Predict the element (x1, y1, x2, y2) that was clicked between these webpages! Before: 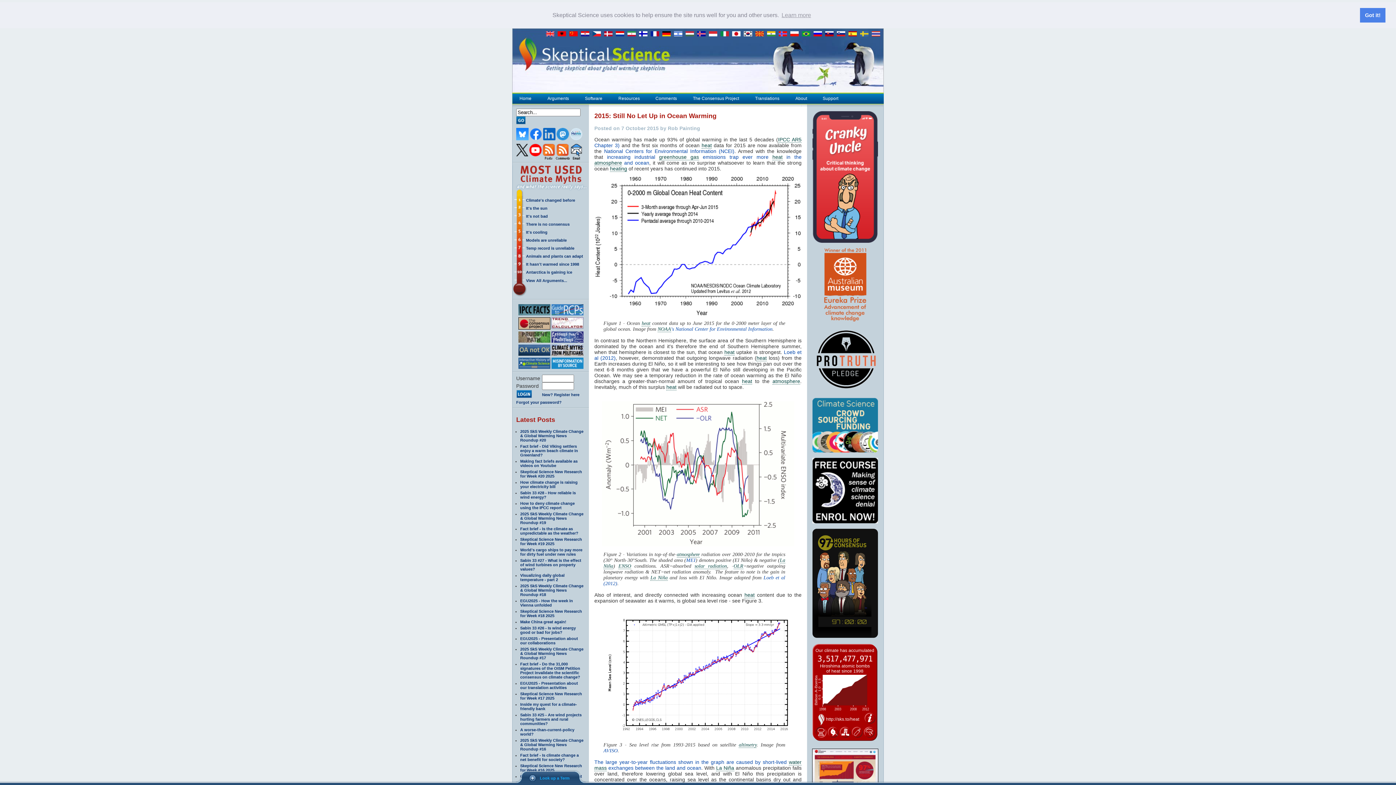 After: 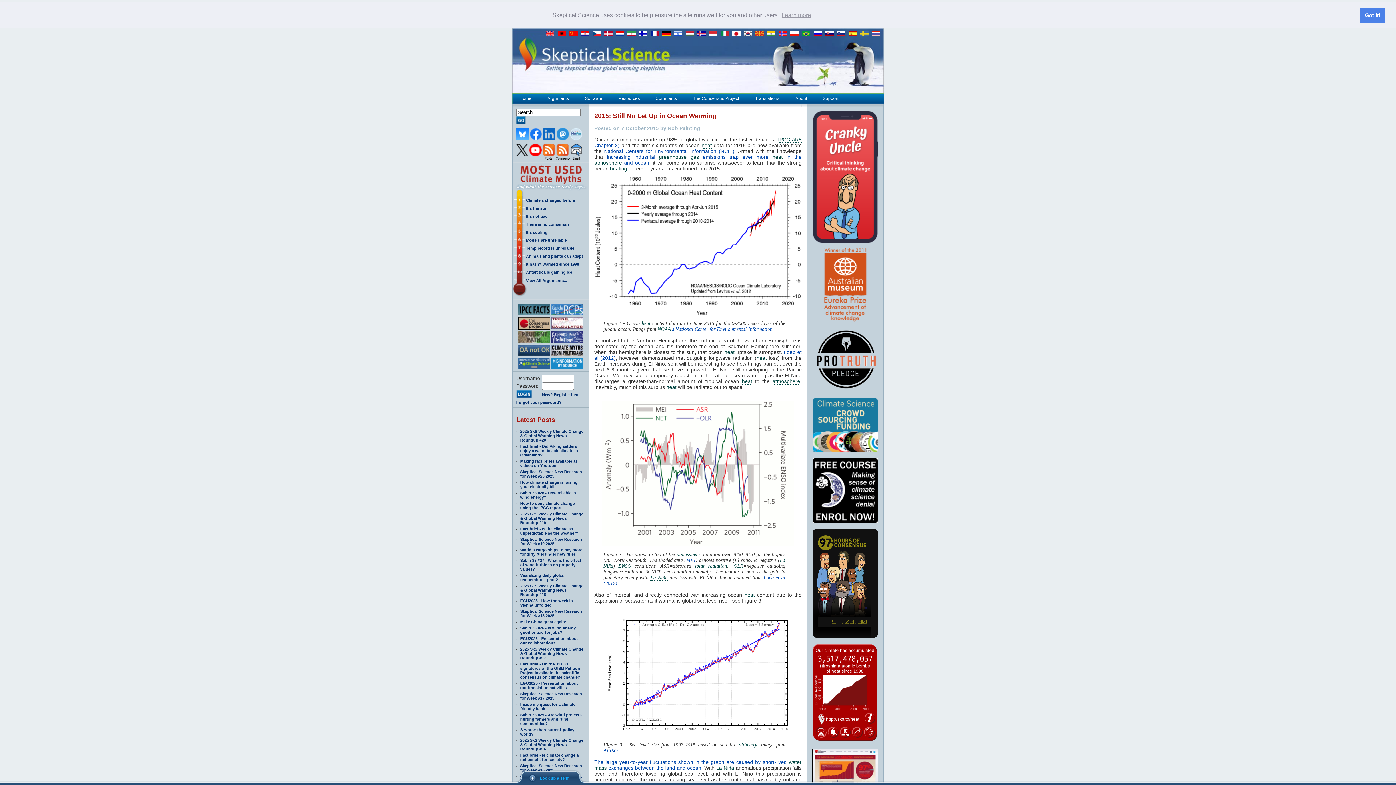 Action: bbox: (556, 127, 570, 132) label:  